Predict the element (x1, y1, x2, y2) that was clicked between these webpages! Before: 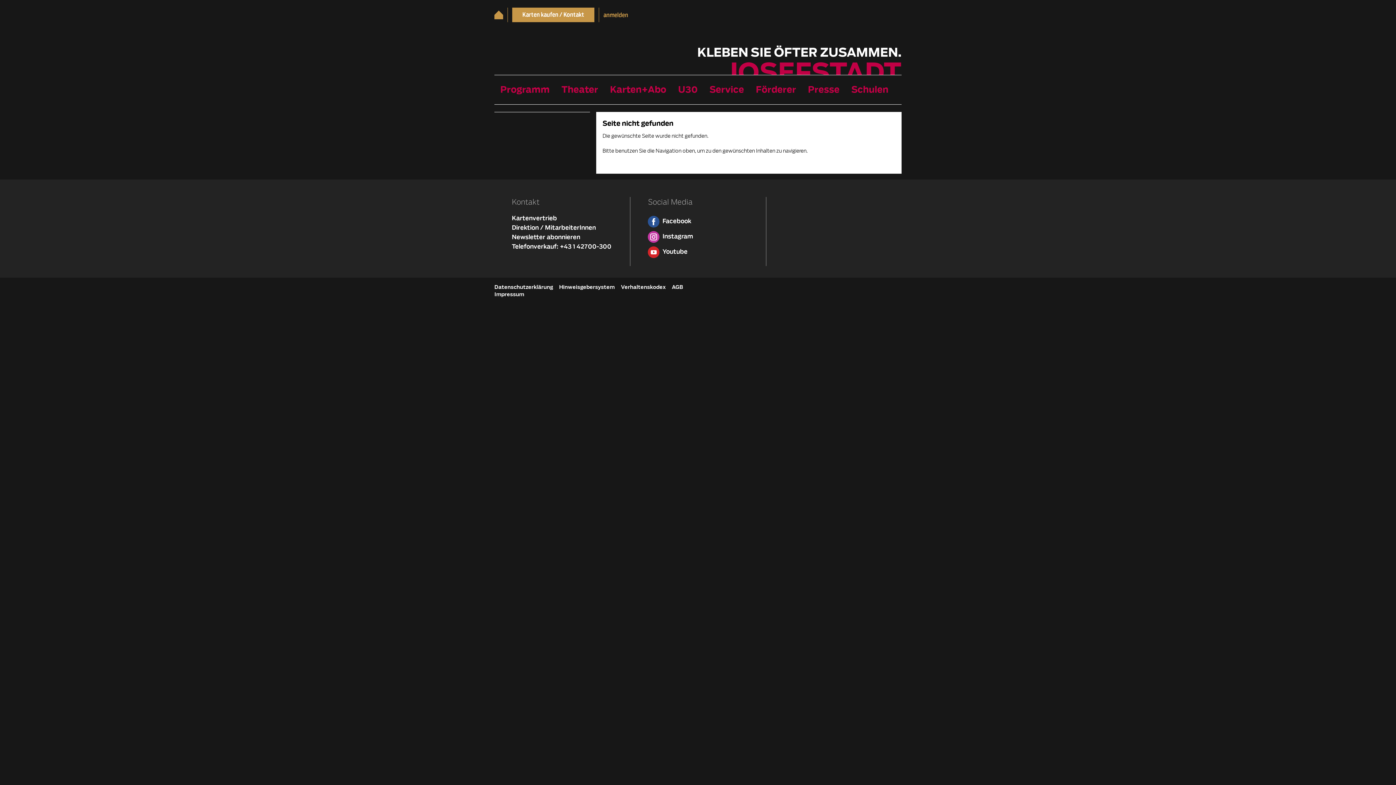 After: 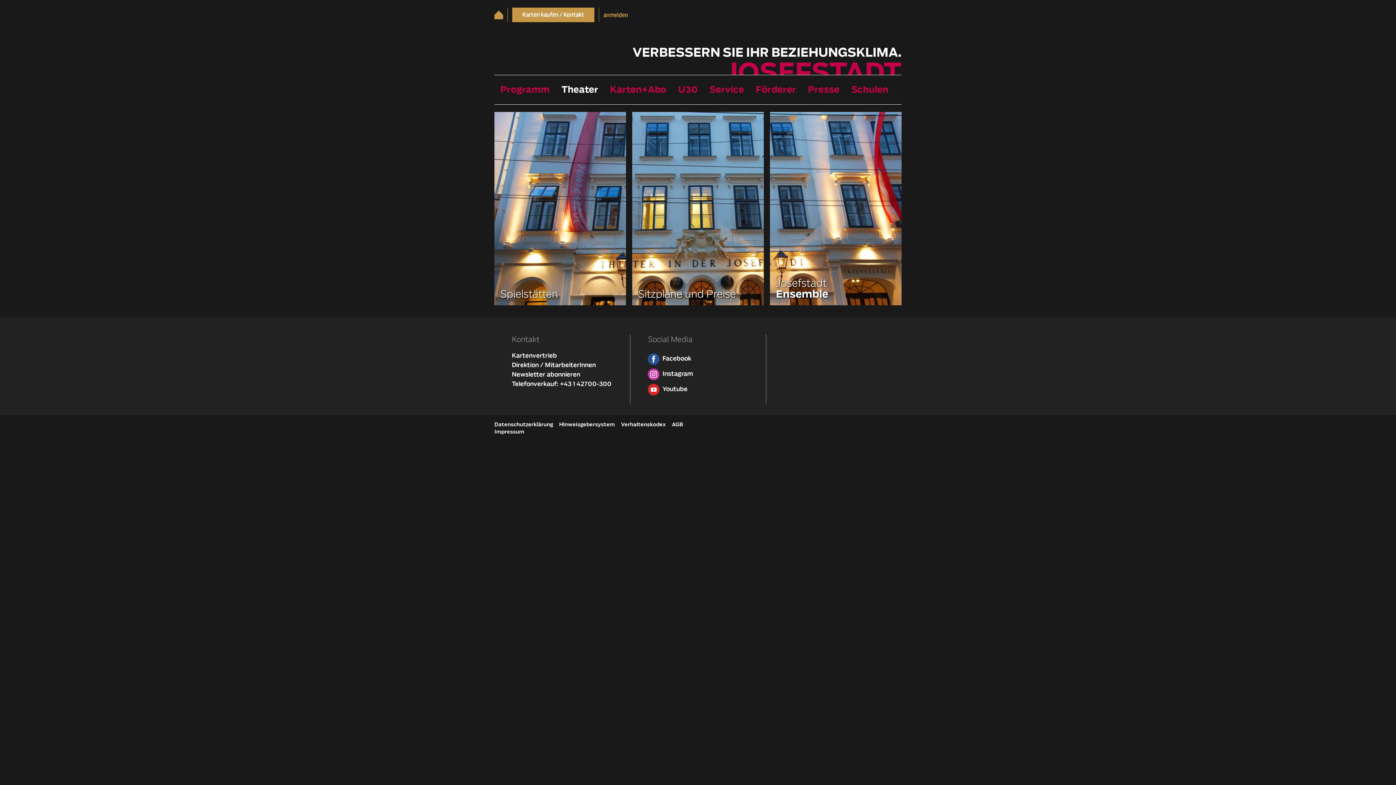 Action: label: Theater bbox: (555, 75, 604, 104)